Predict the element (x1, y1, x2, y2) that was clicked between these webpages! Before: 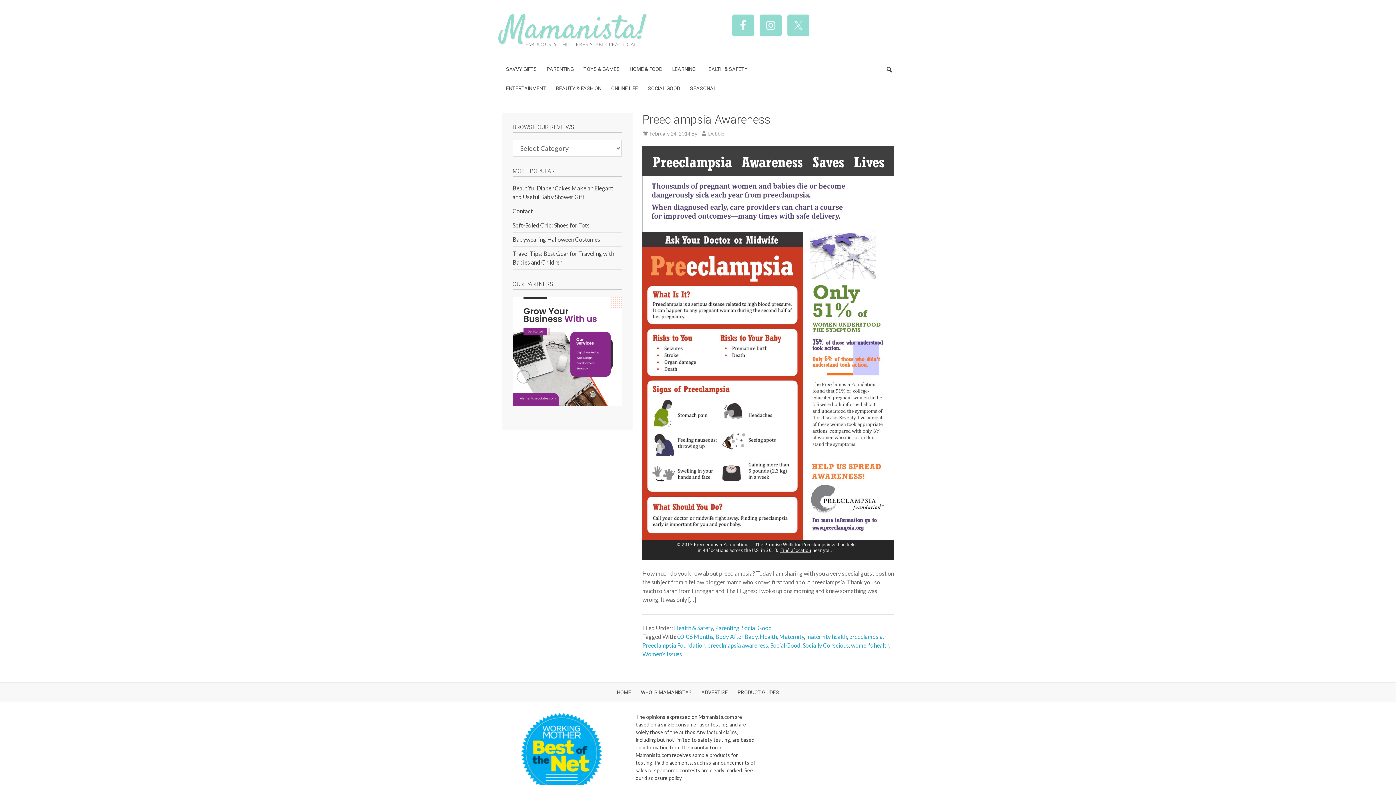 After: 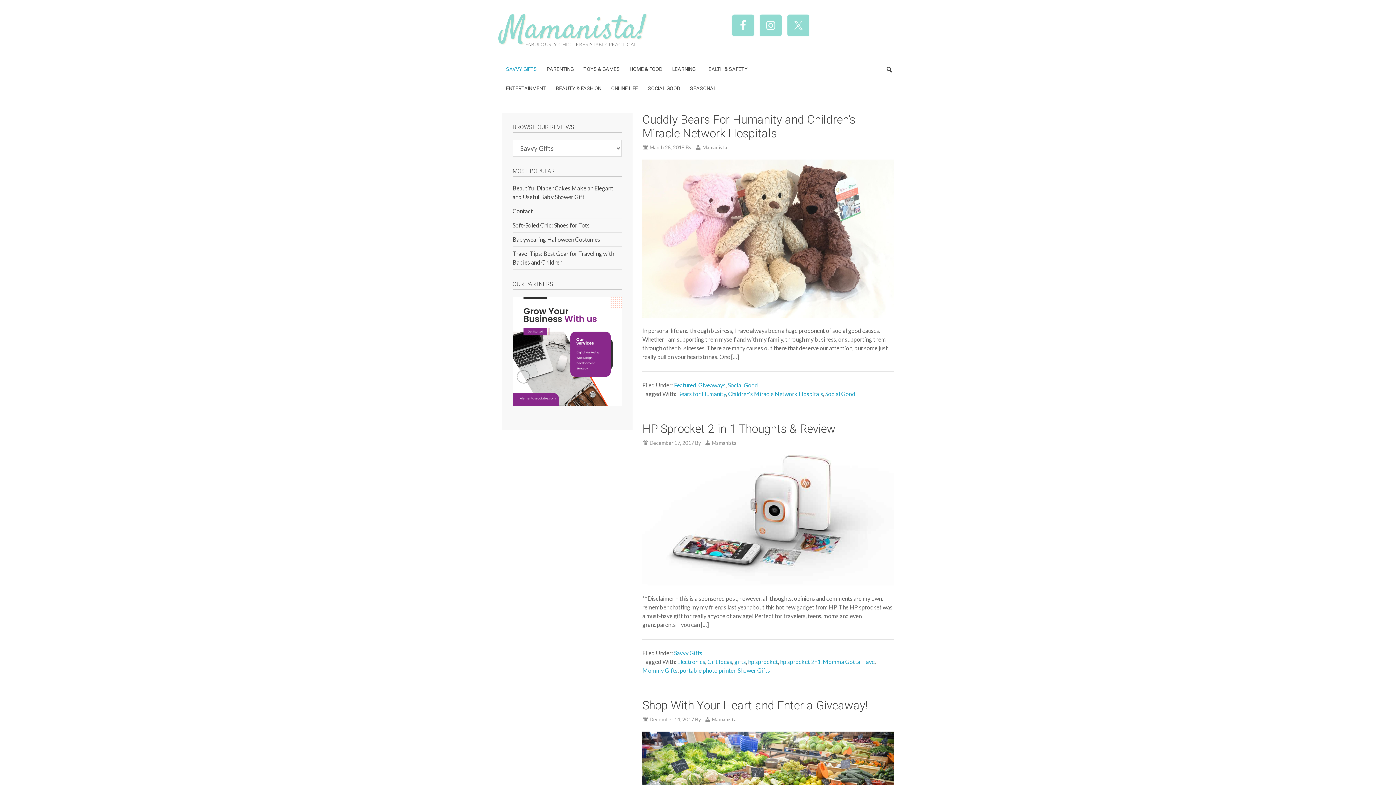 Action: label: SAVVY GIFTS bbox: (501, 59, 541, 78)